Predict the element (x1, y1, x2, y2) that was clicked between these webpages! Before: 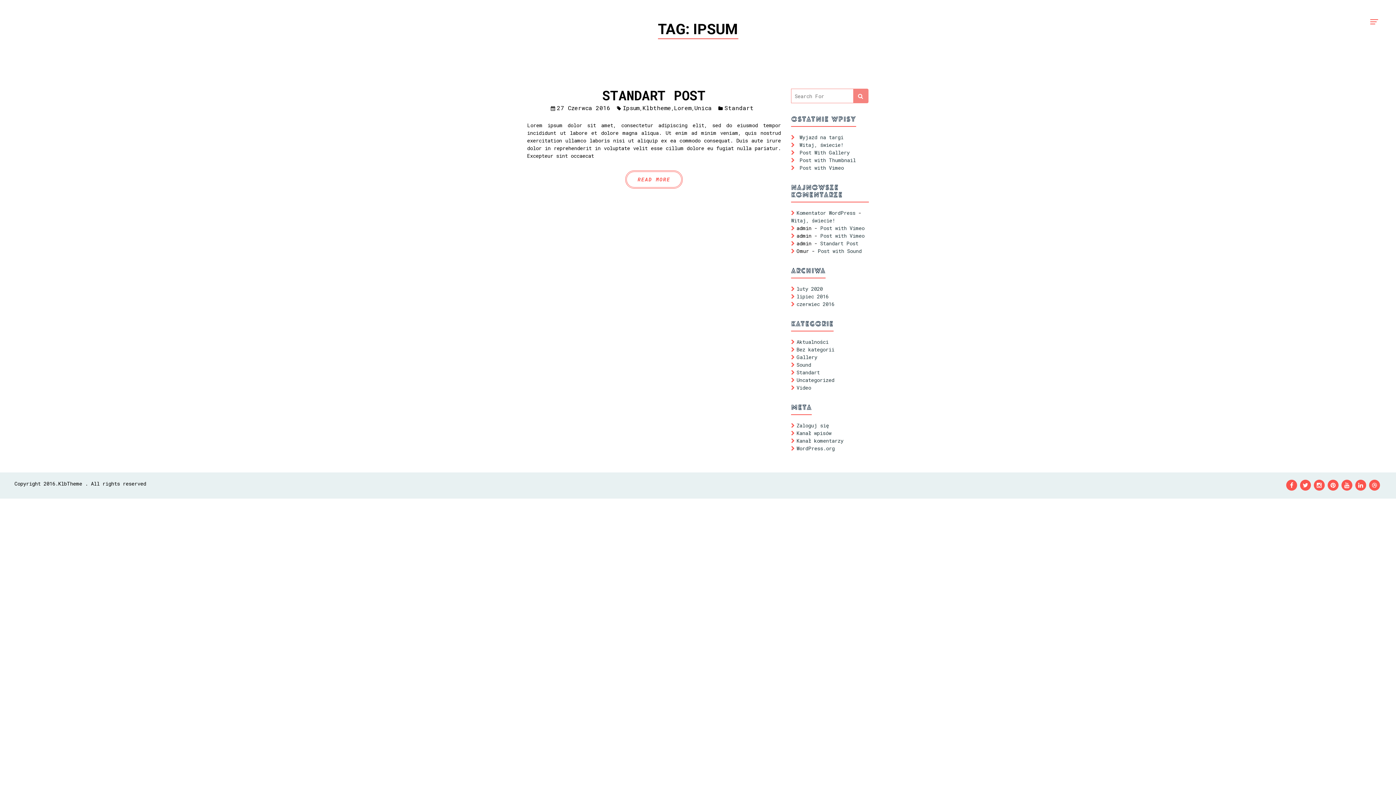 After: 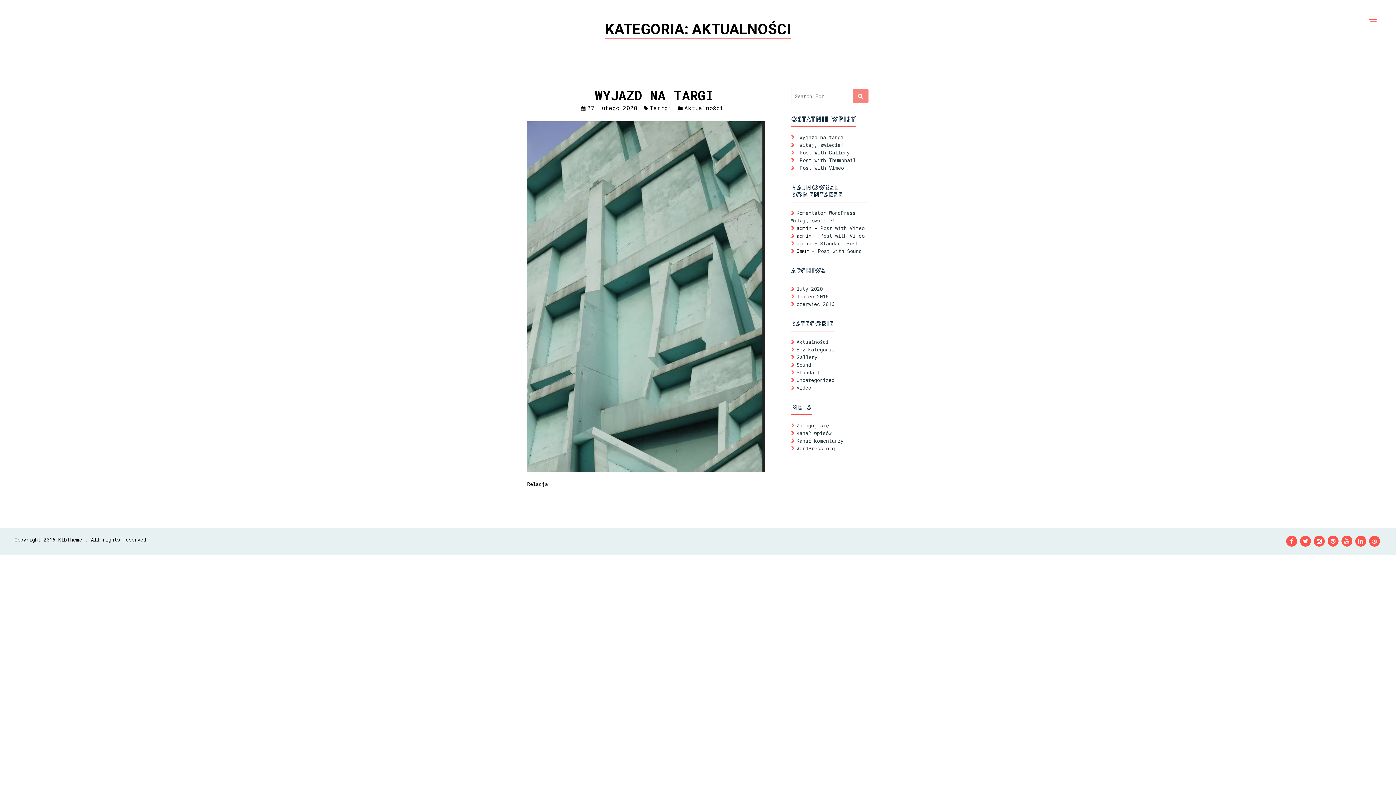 Action: label: Aktualności bbox: (796, 338, 828, 345)